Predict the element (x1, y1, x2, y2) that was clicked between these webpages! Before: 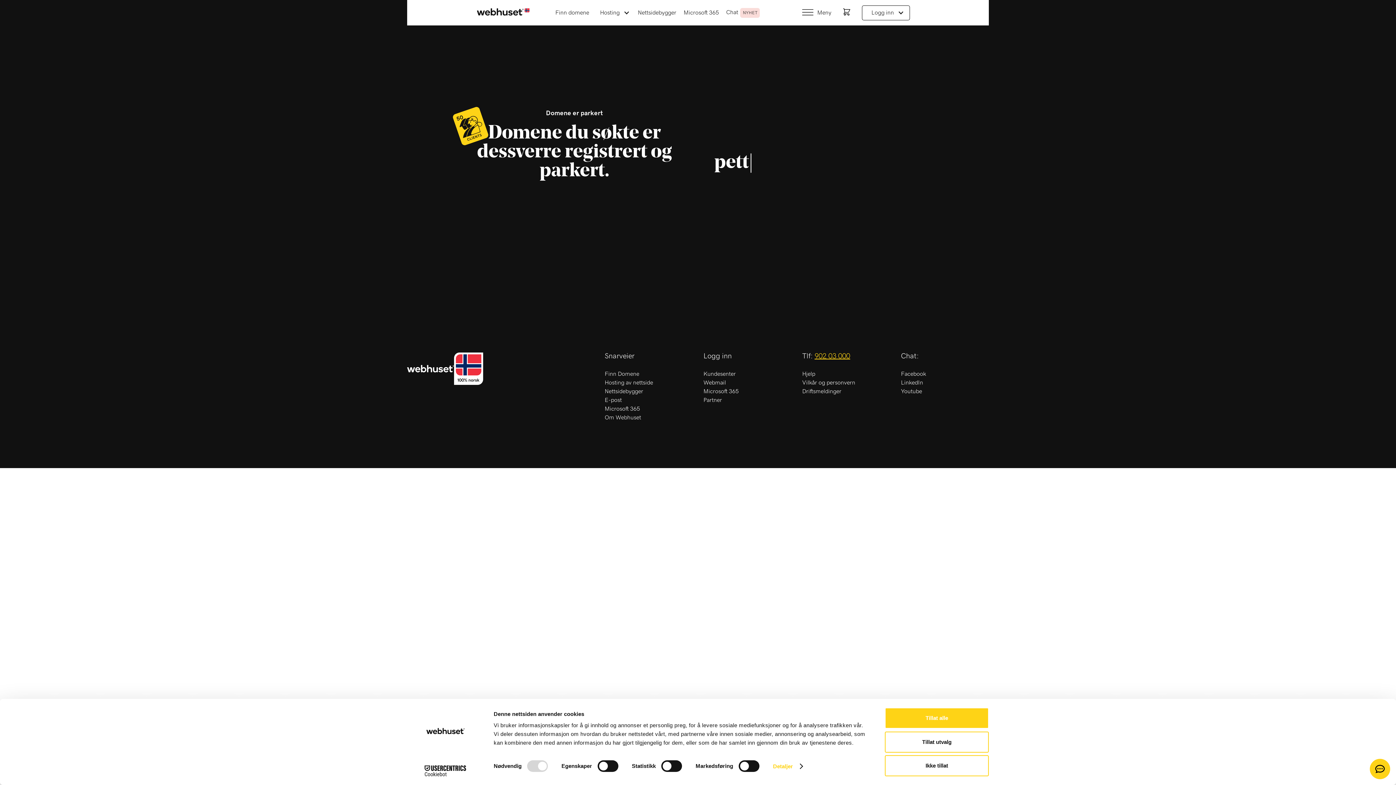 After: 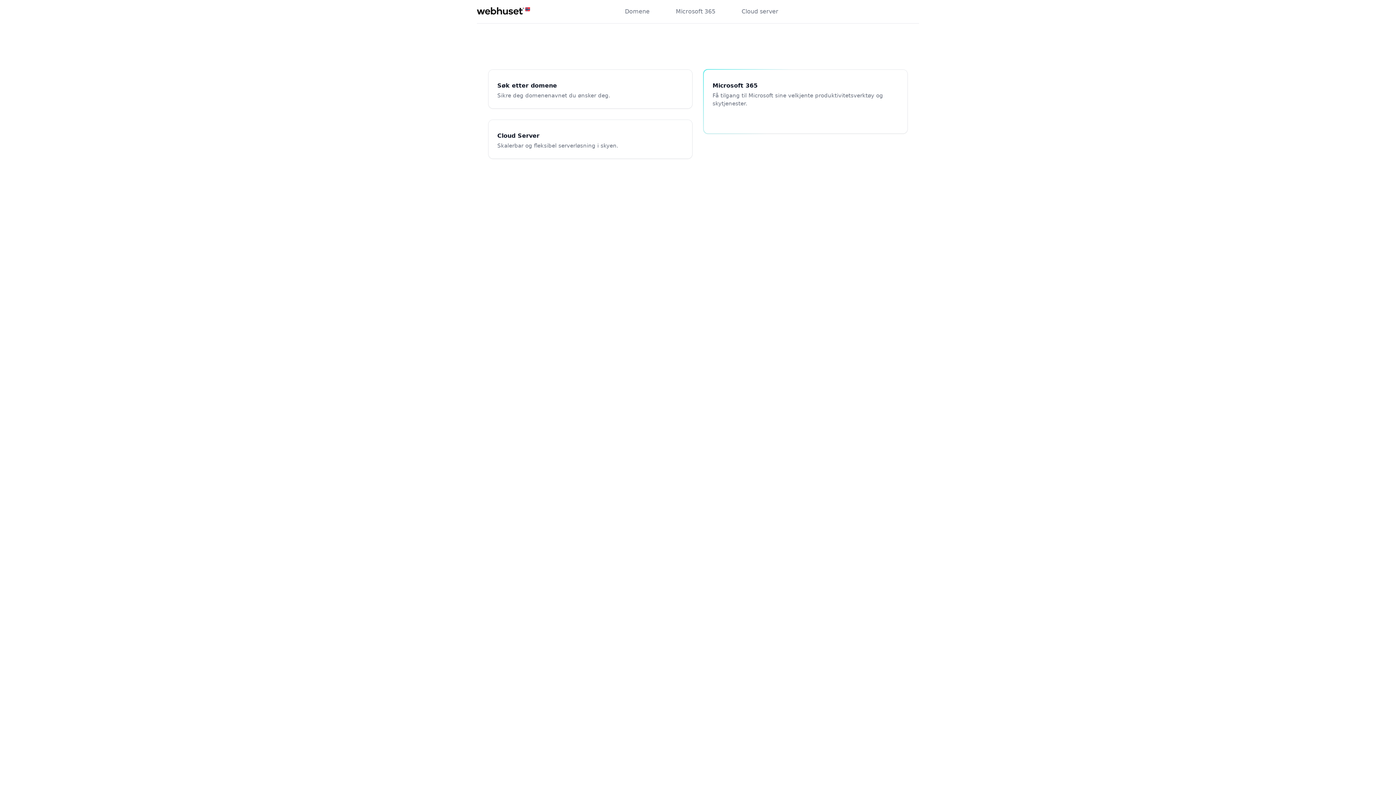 Action: bbox: (842, 2, 851, 20)